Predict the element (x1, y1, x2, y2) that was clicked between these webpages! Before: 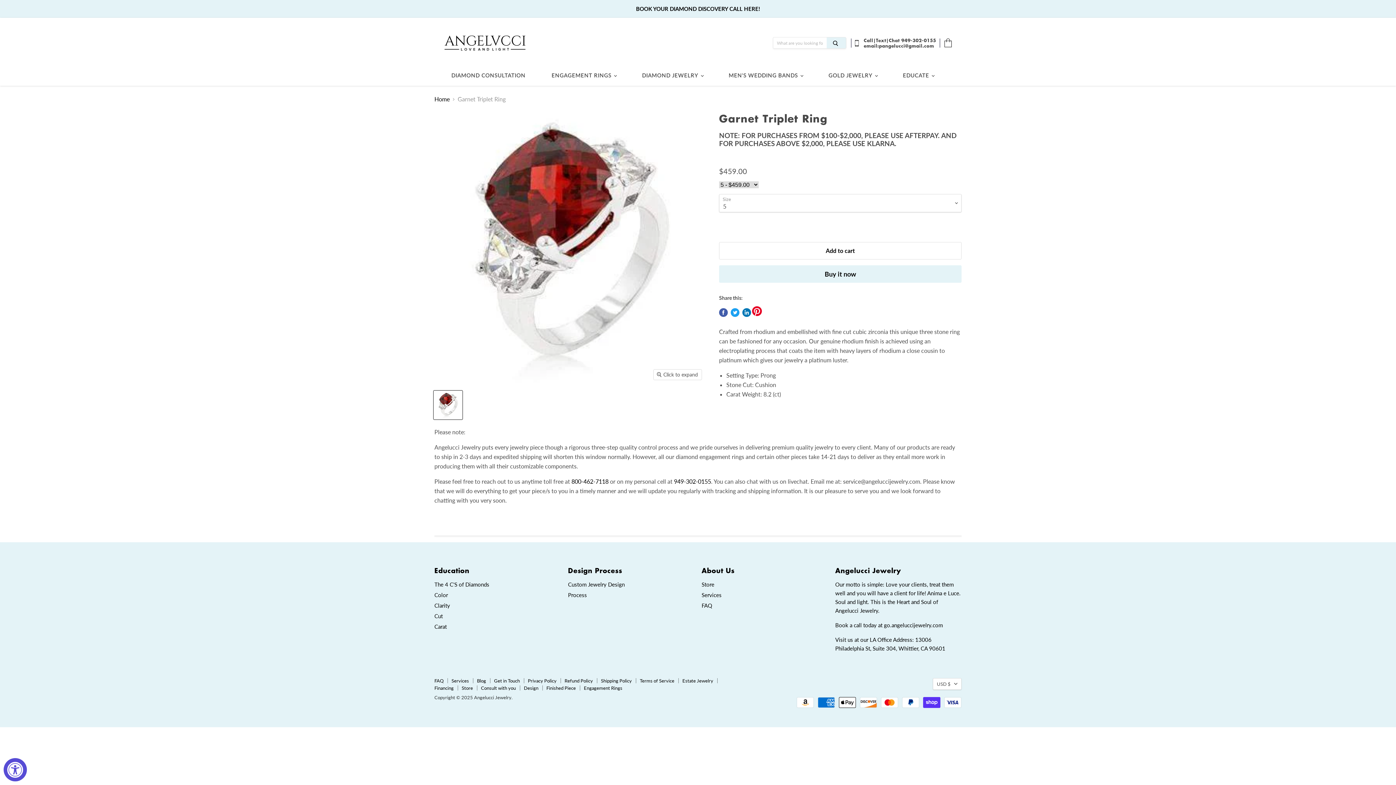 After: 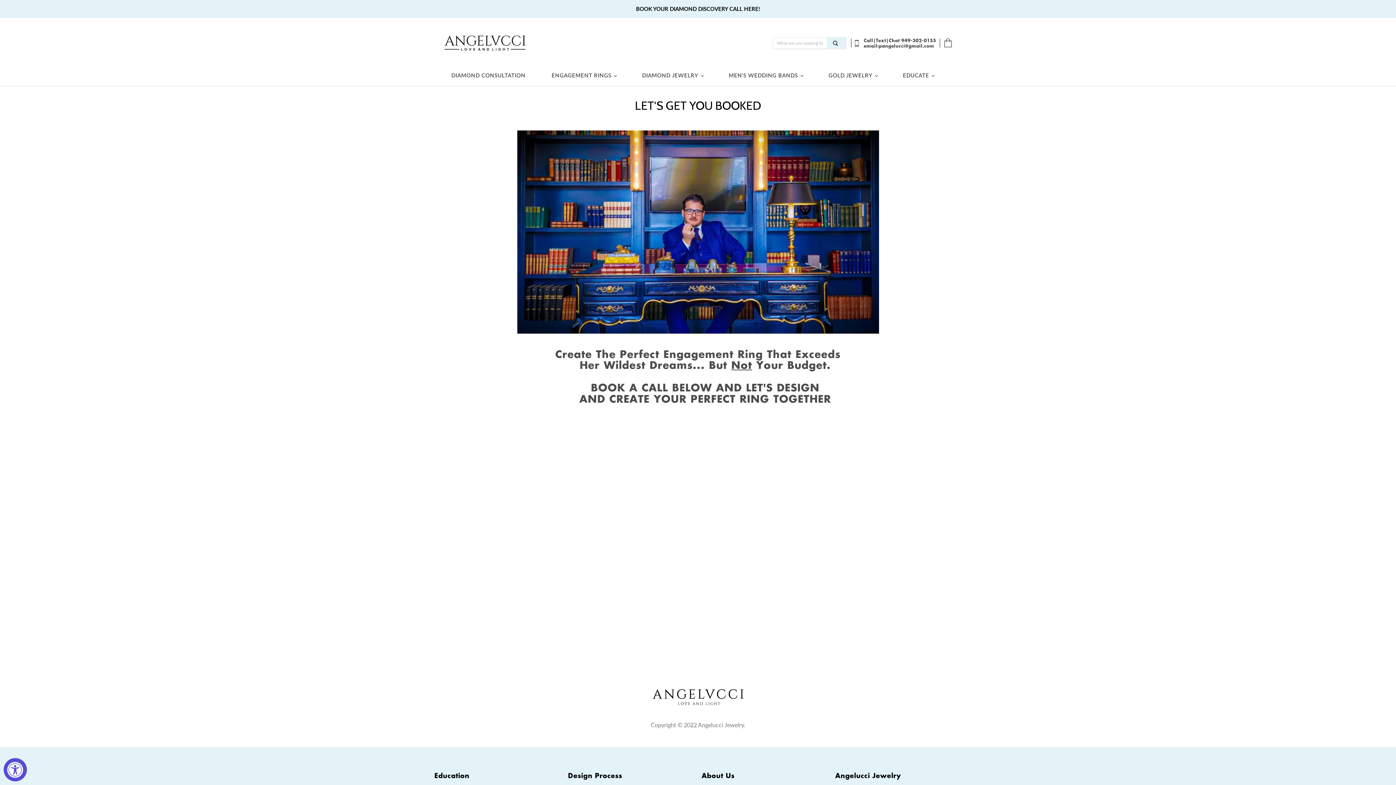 Action: bbox: (0, 0, 1395, 17)